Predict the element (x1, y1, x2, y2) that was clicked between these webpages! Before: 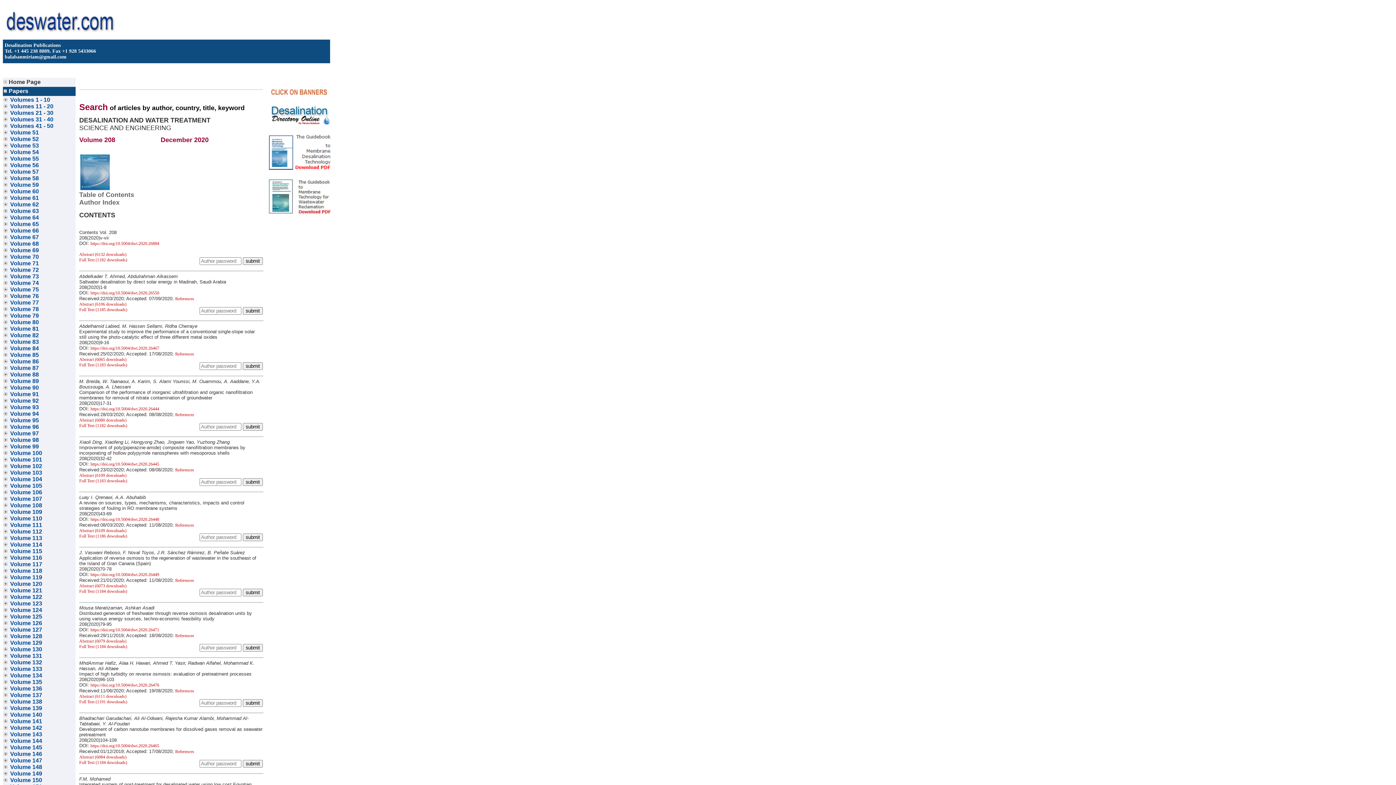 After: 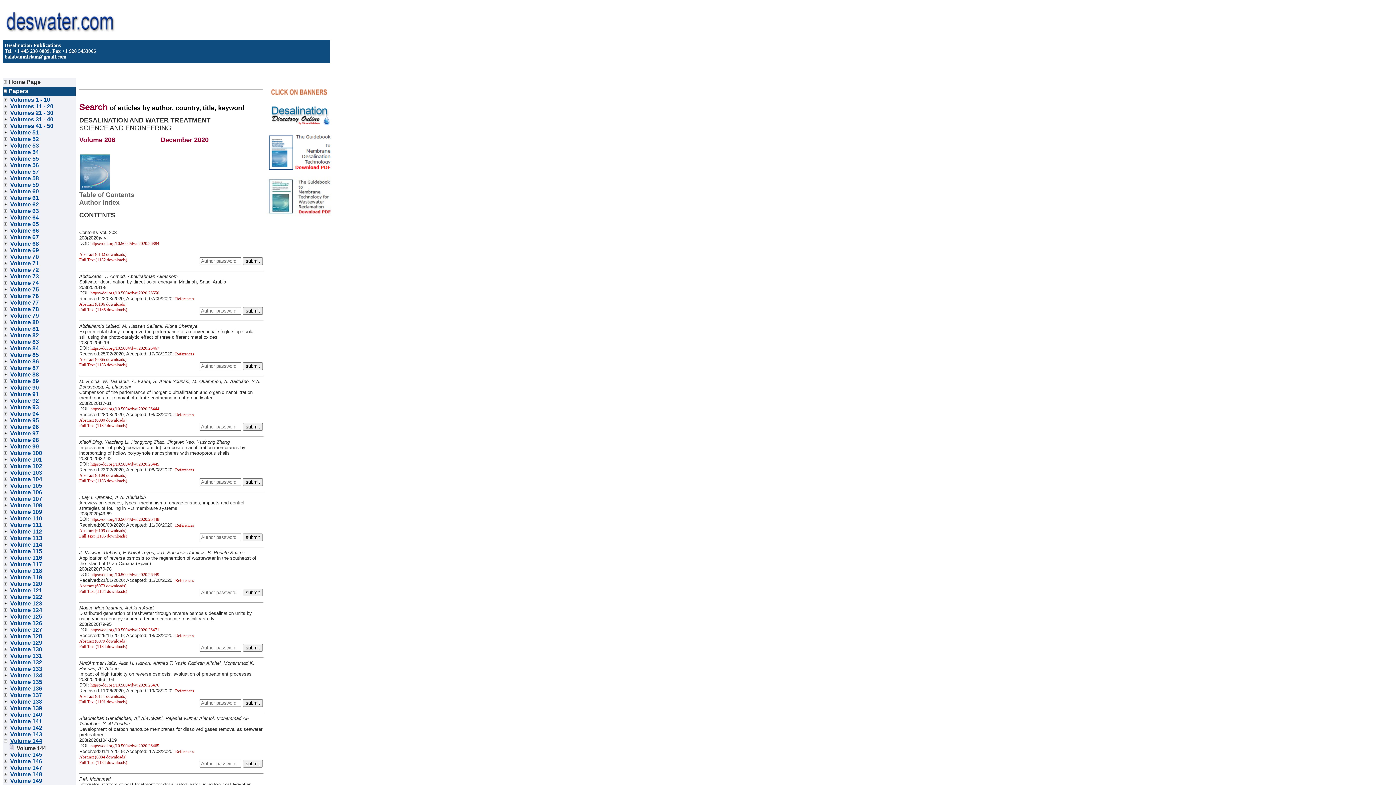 Action: bbox: (10, 738, 42, 744) label: Volume 144